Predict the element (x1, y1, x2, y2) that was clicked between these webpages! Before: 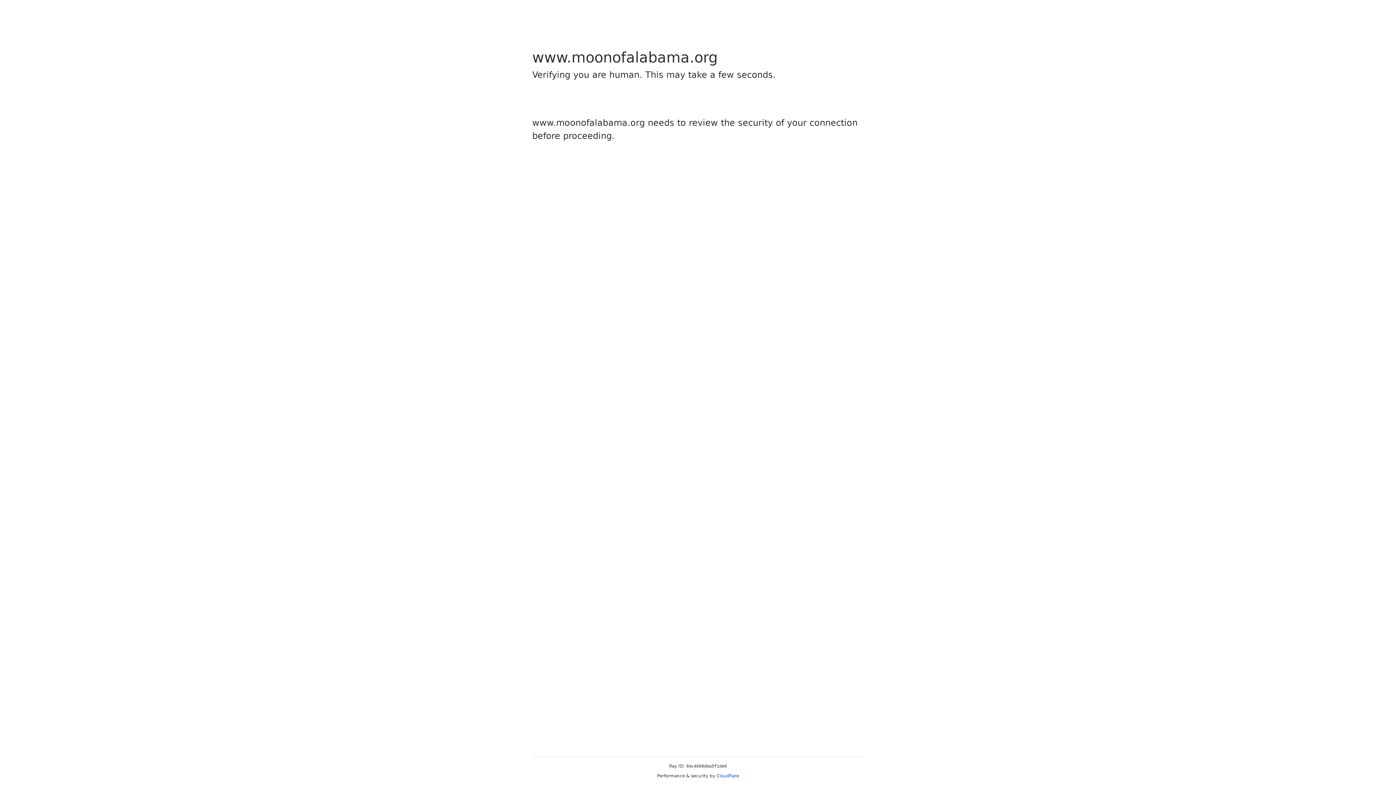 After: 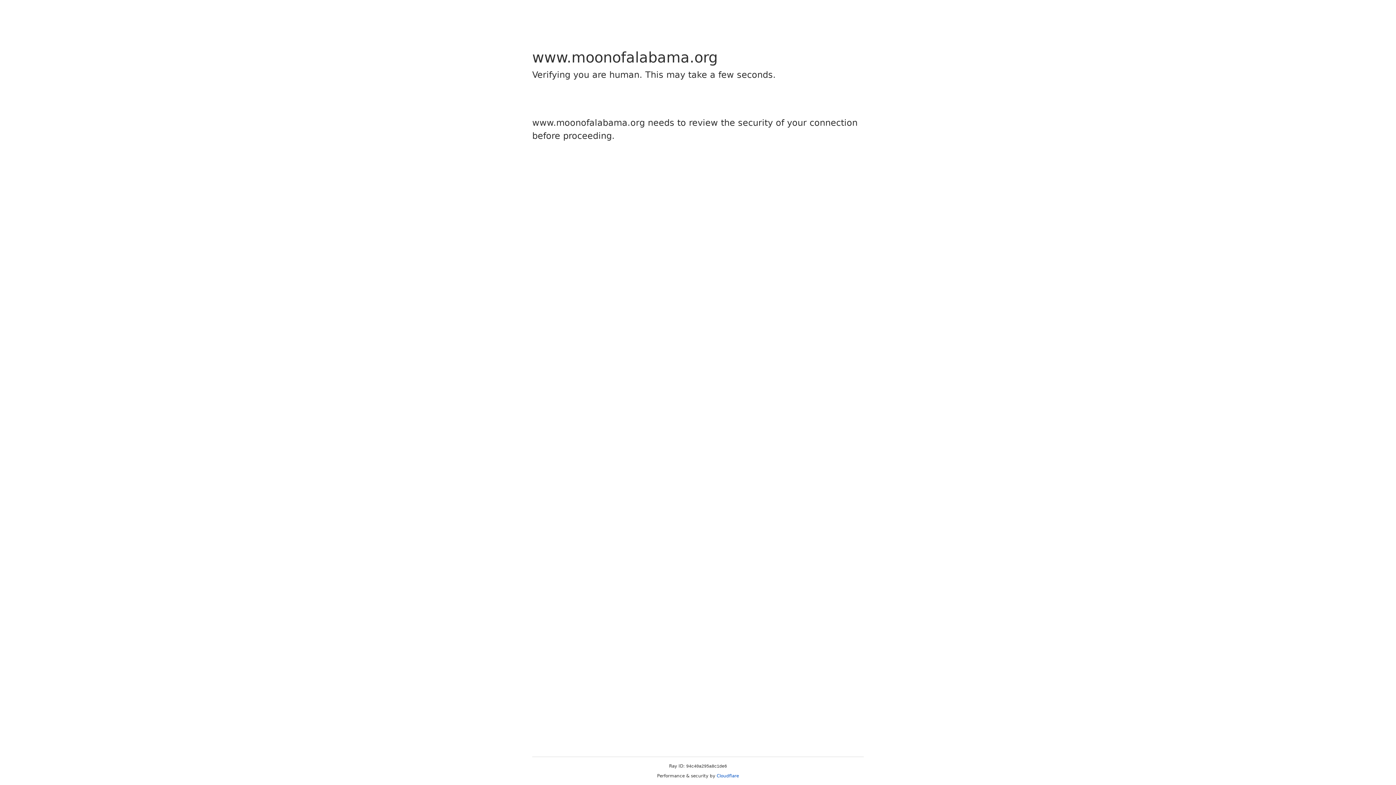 Action: bbox: (716, 773, 739, 778) label: Cloudflare